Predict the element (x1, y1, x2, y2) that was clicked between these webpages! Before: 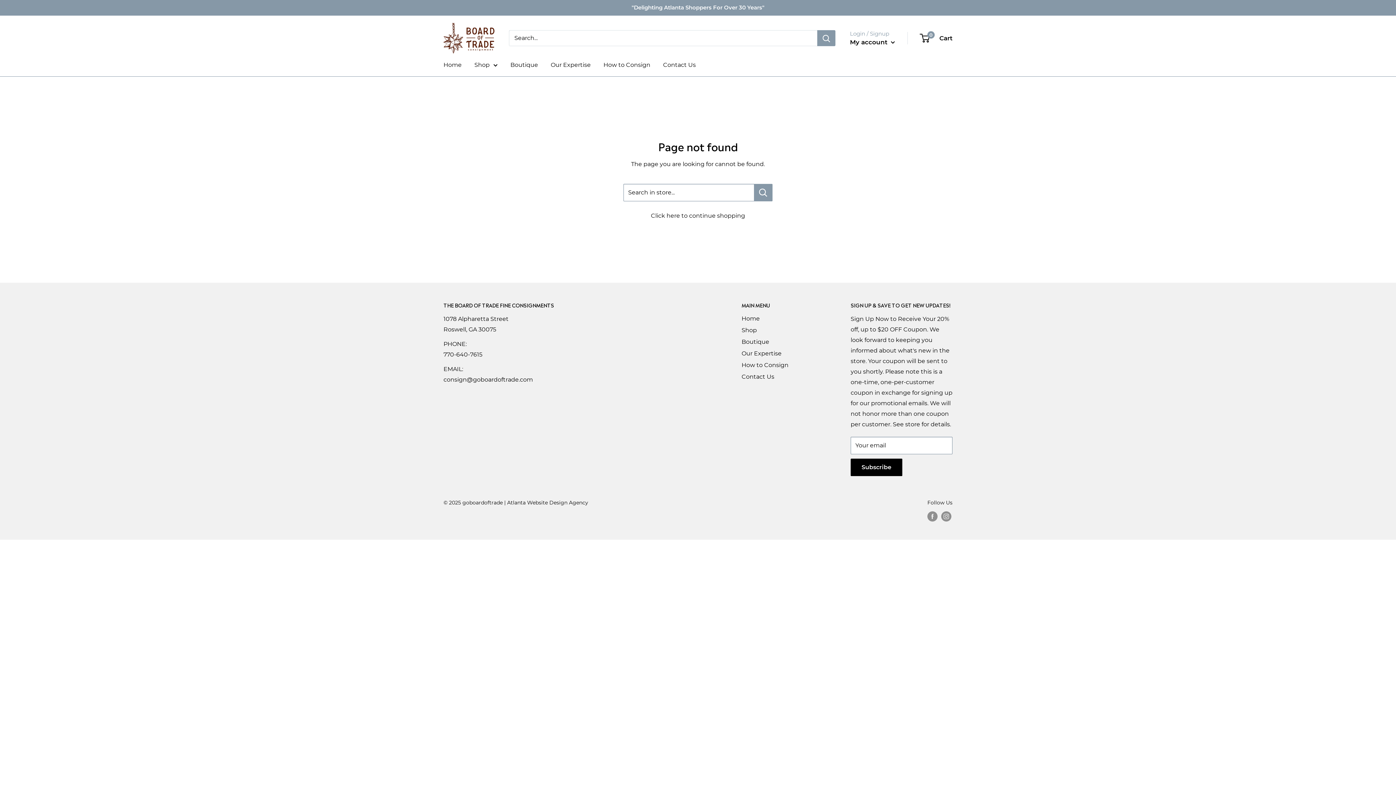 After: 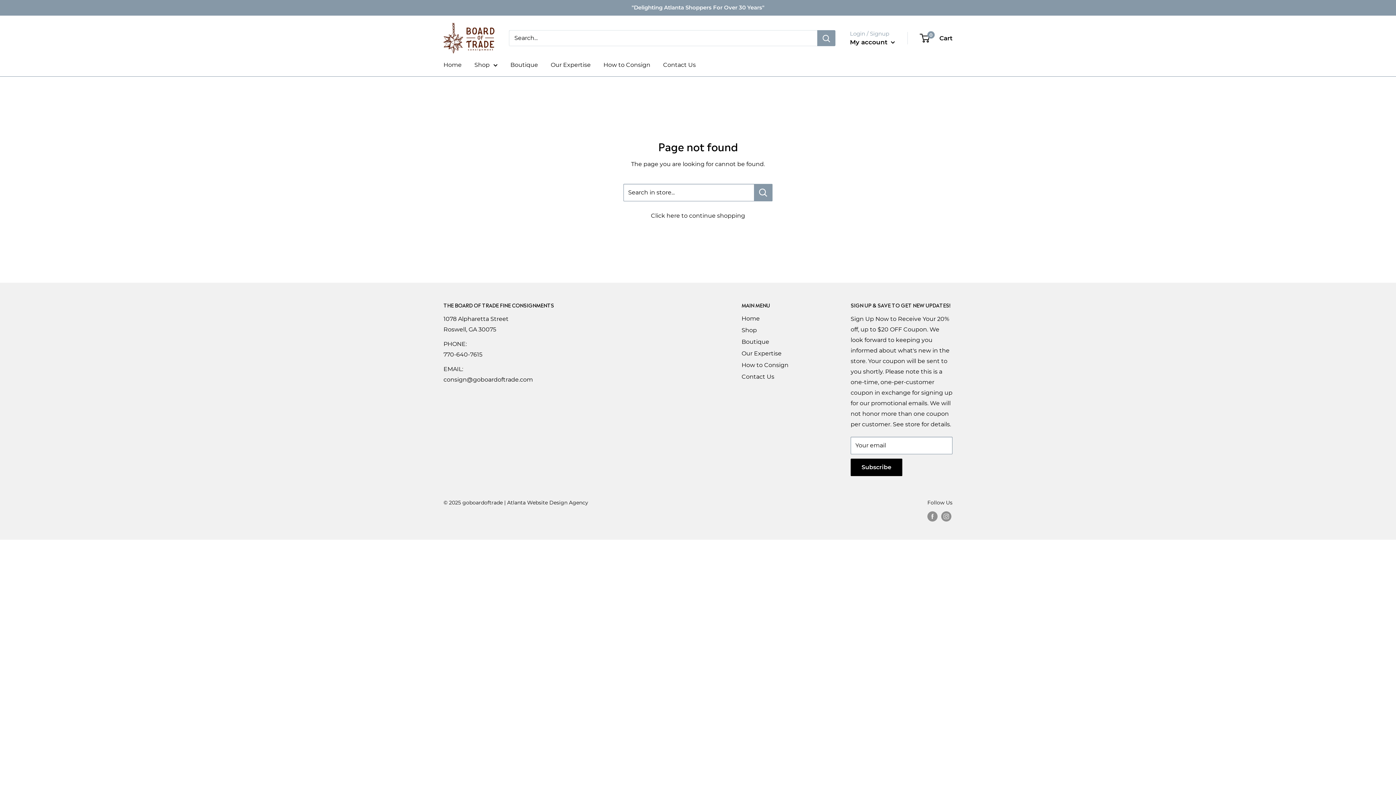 Action: label: Atlanta Website Design Agency bbox: (507, 499, 588, 506)